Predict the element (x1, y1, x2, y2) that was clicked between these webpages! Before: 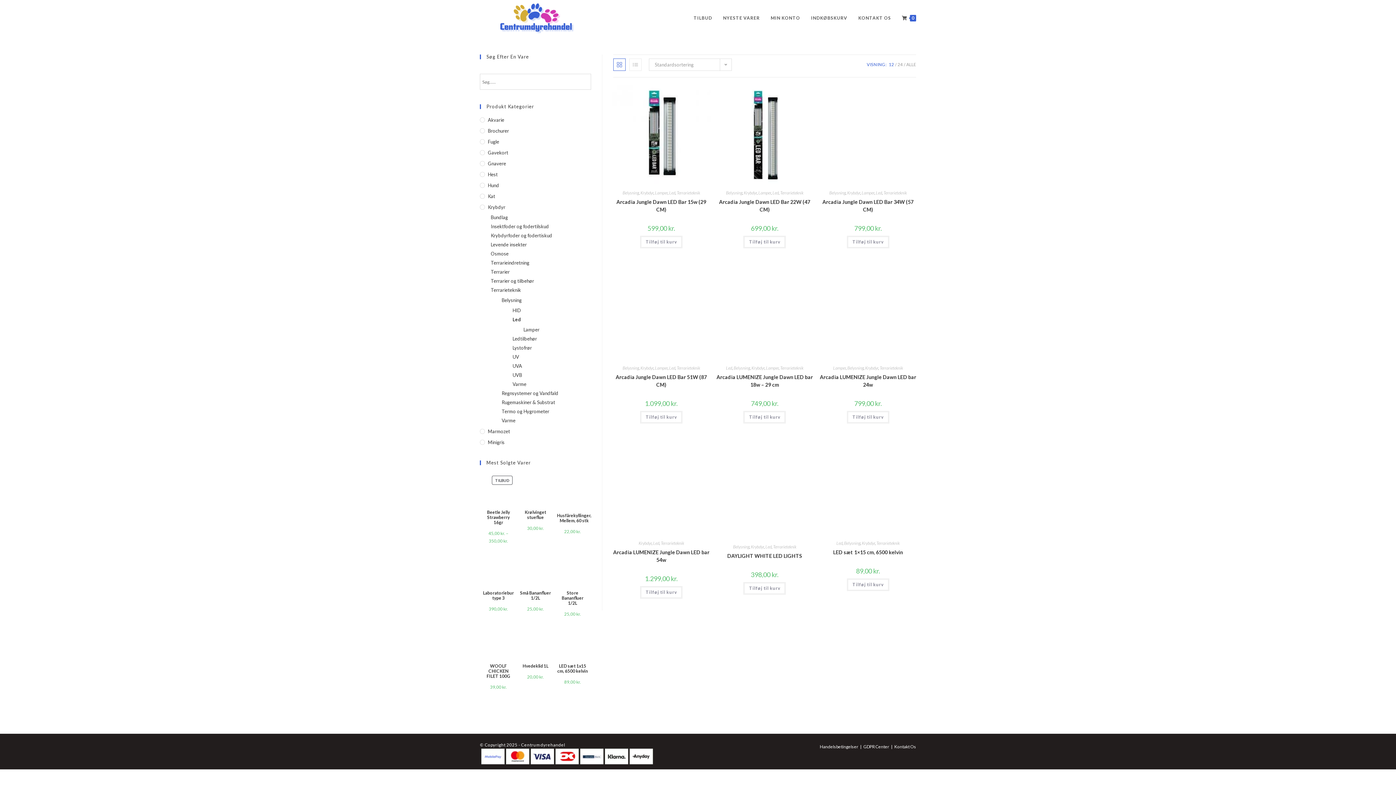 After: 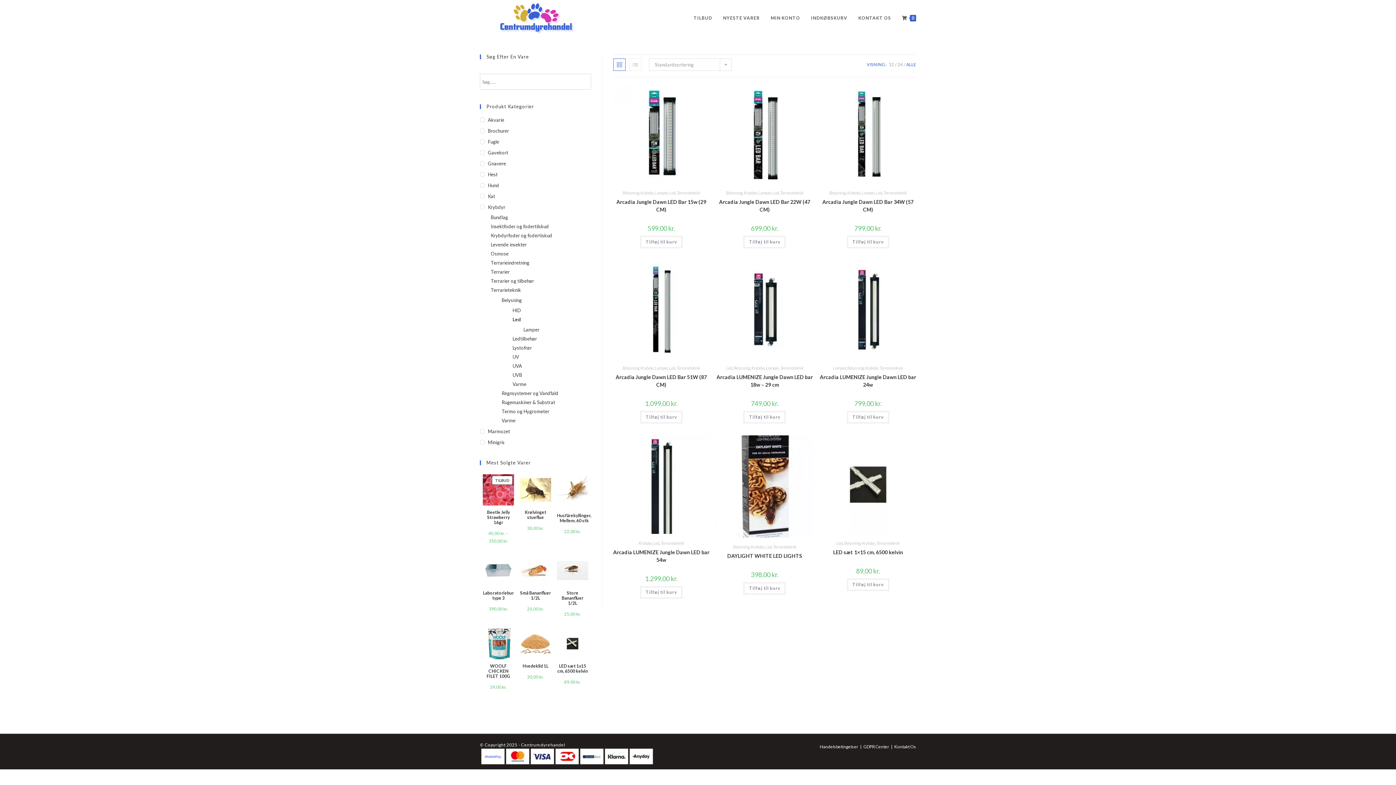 Action: label: ALLE bbox: (906, 61, 916, 67)